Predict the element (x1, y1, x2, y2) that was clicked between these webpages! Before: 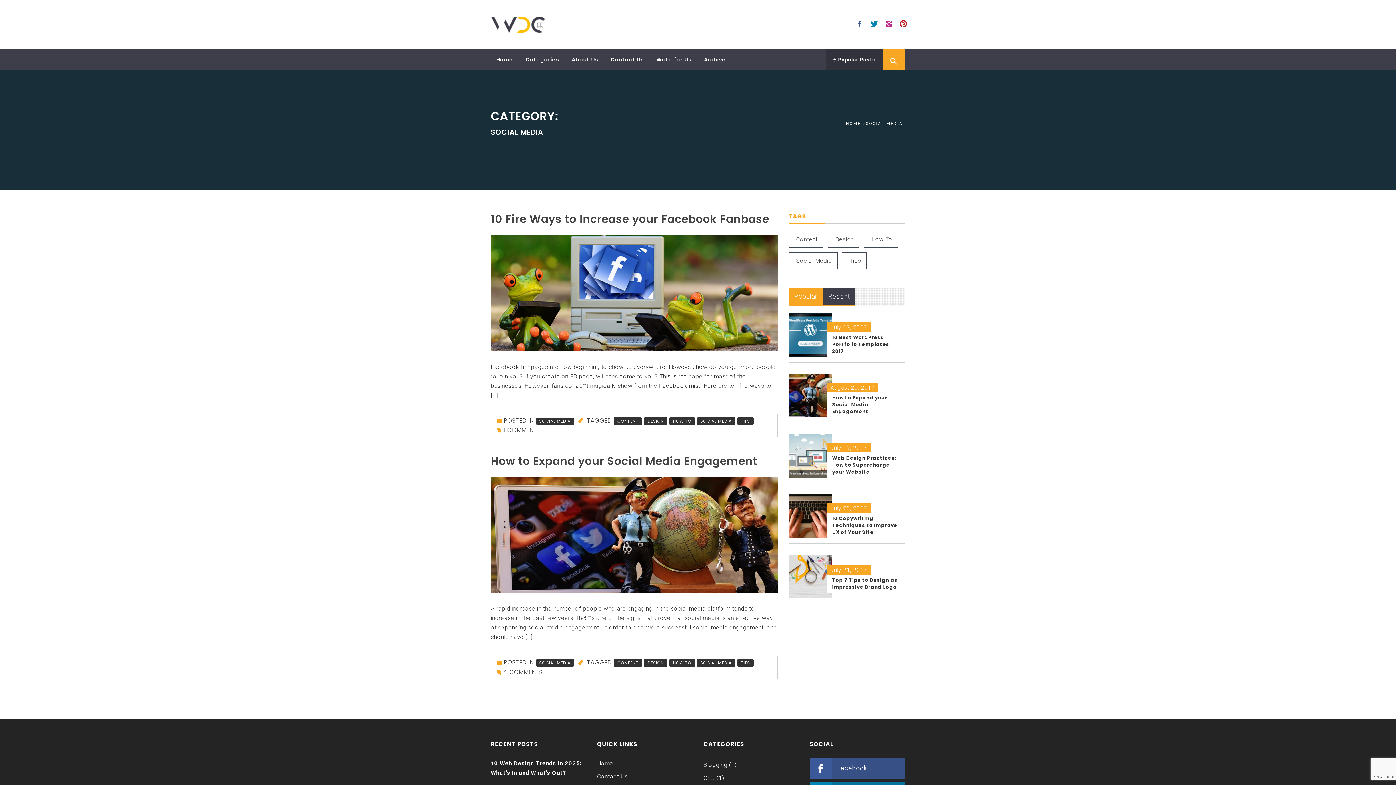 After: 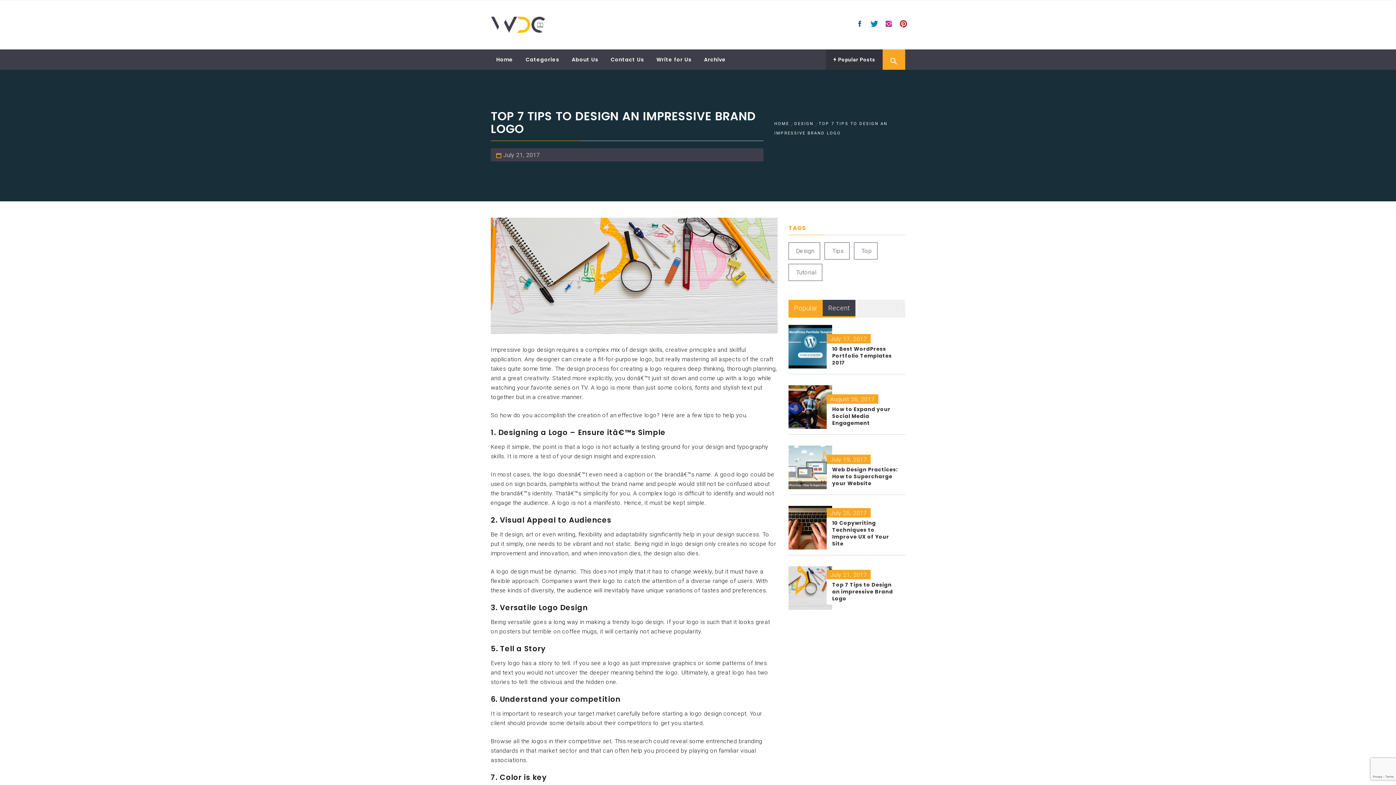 Action: bbox: (832, 577, 898, 590) label: Top 7 Tips to Design an impressive Brand Logo